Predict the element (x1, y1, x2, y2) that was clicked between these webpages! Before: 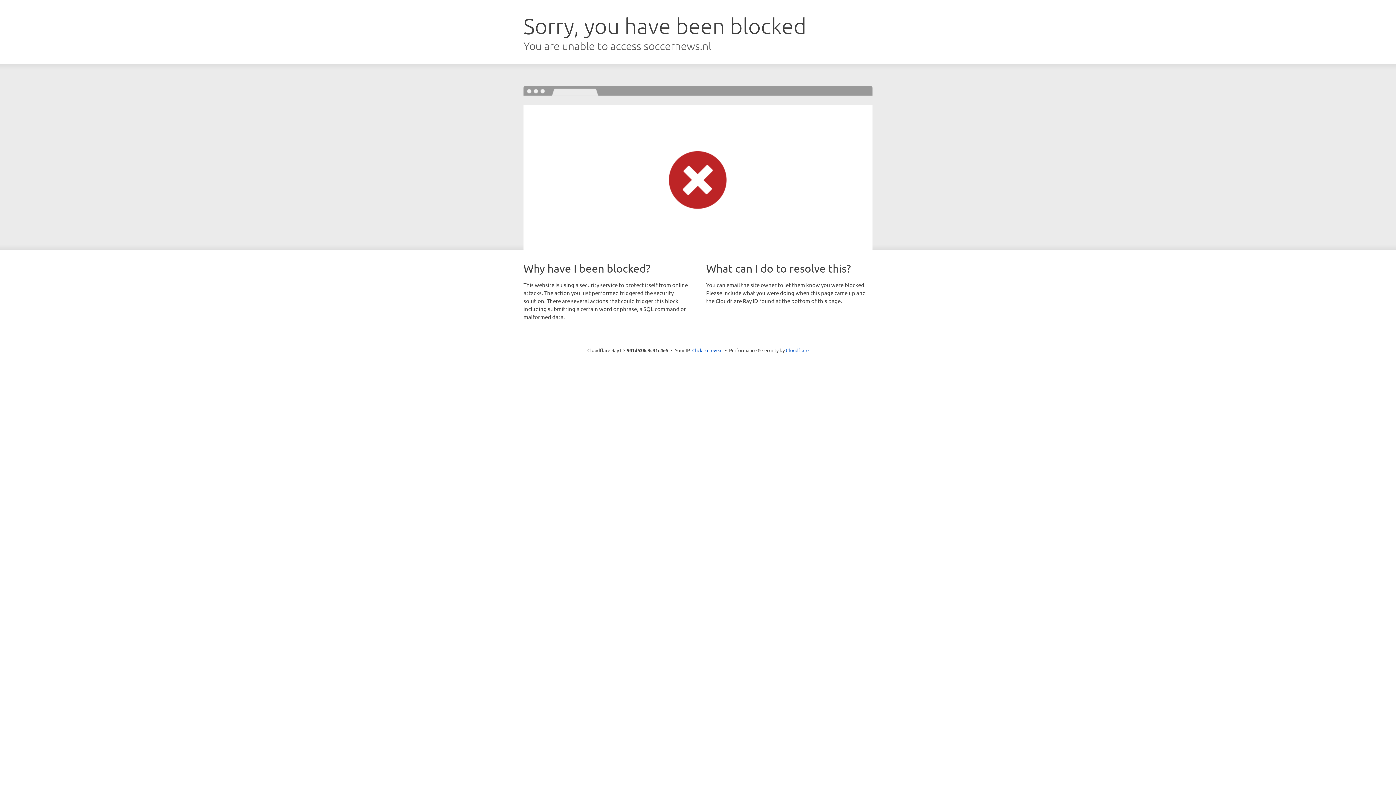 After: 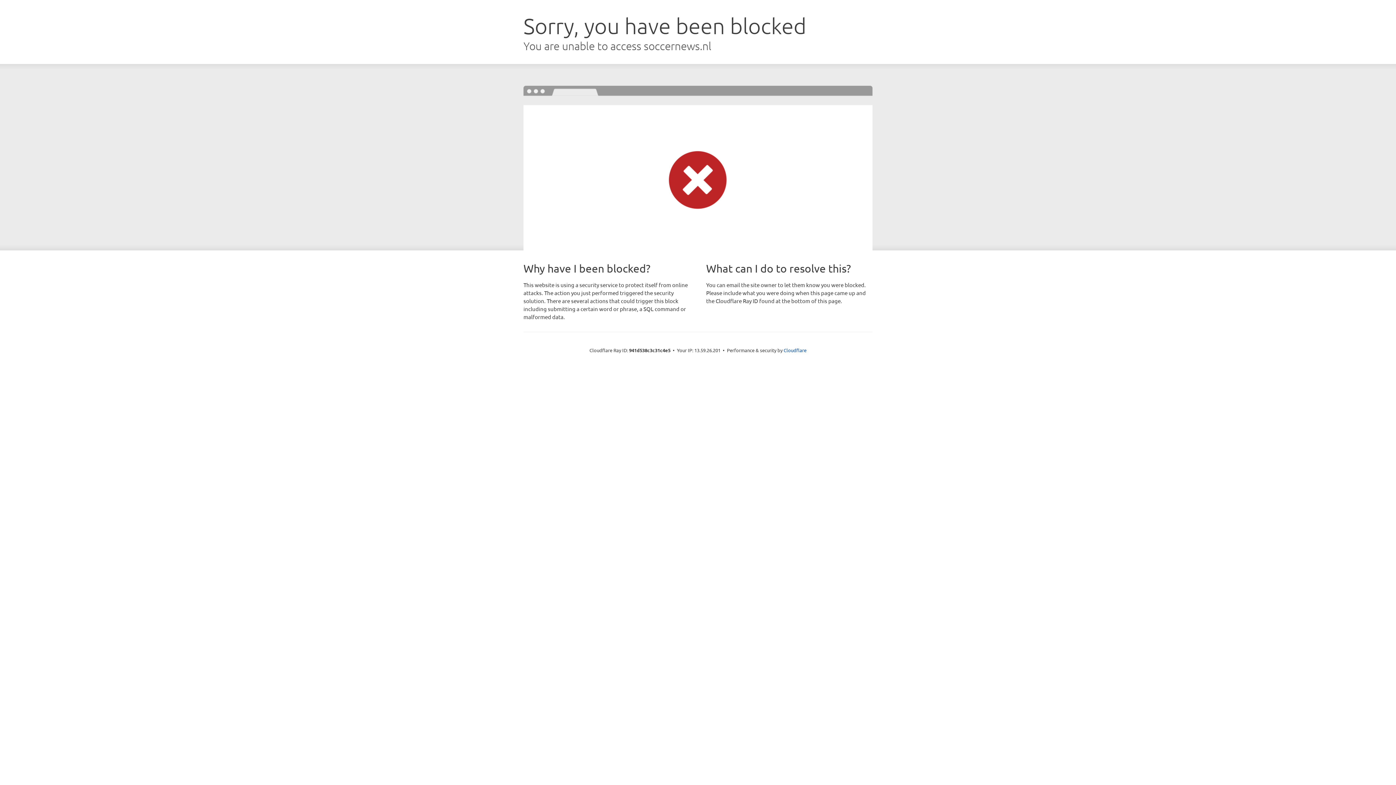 Action: label: Click to reveal bbox: (692, 346, 722, 353)